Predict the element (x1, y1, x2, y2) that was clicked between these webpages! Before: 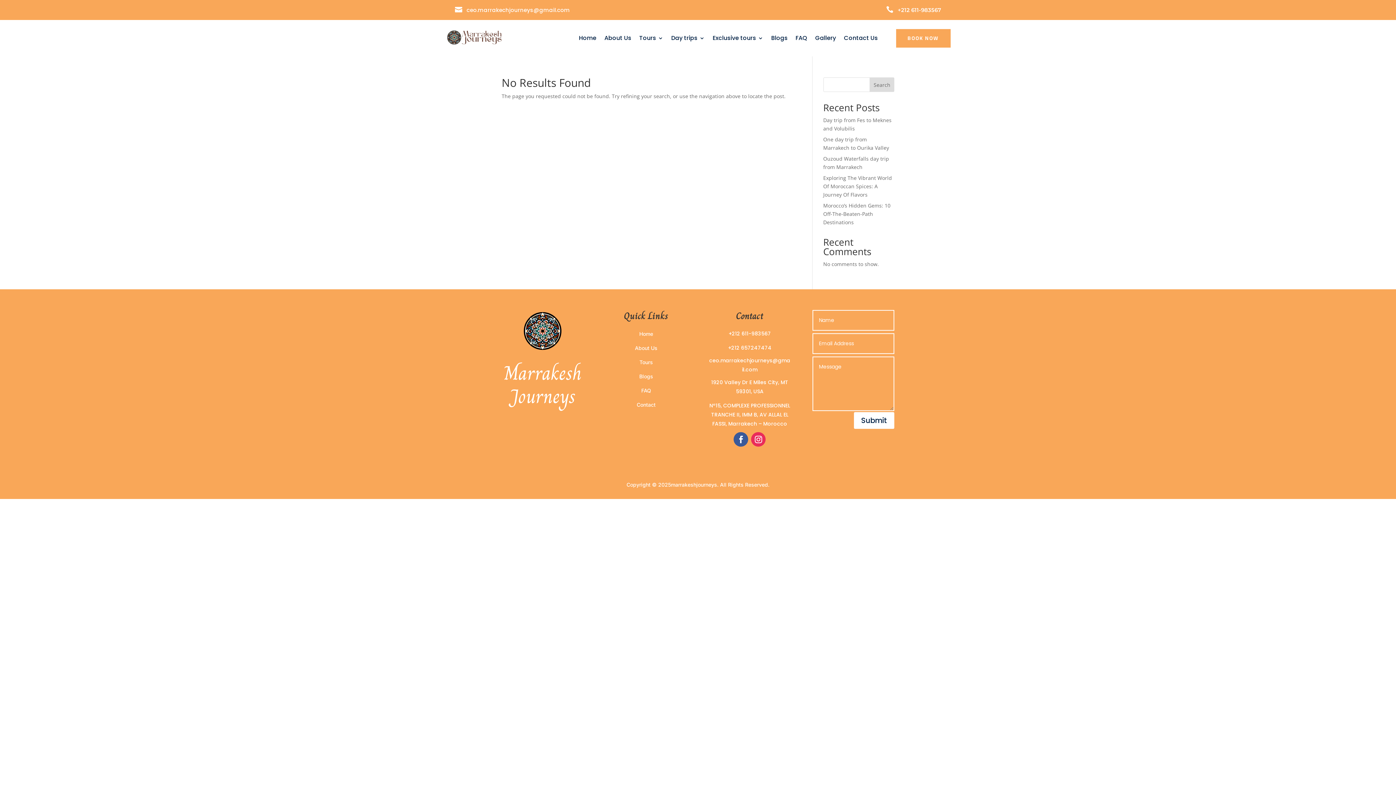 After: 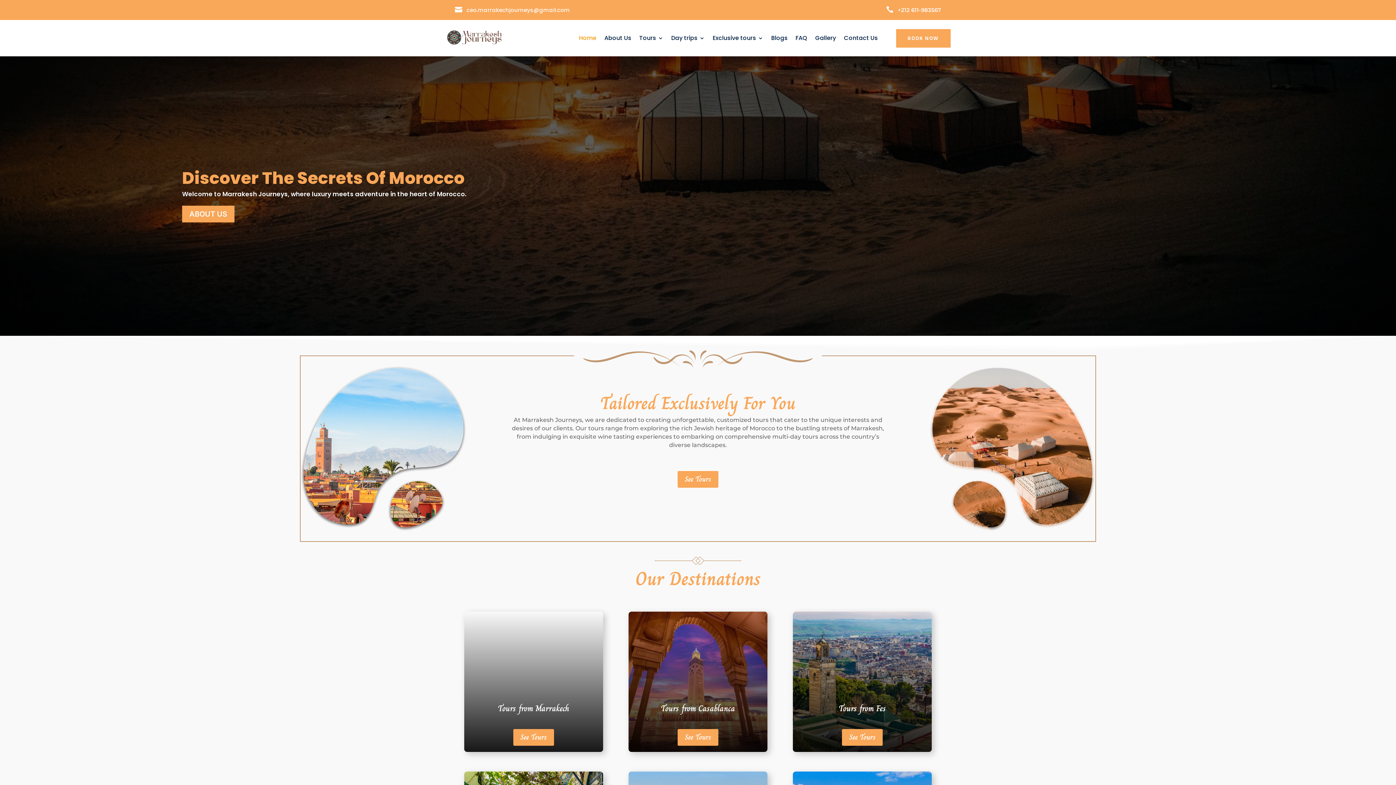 Action: bbox: (639, 330, 653, 337) label: Home